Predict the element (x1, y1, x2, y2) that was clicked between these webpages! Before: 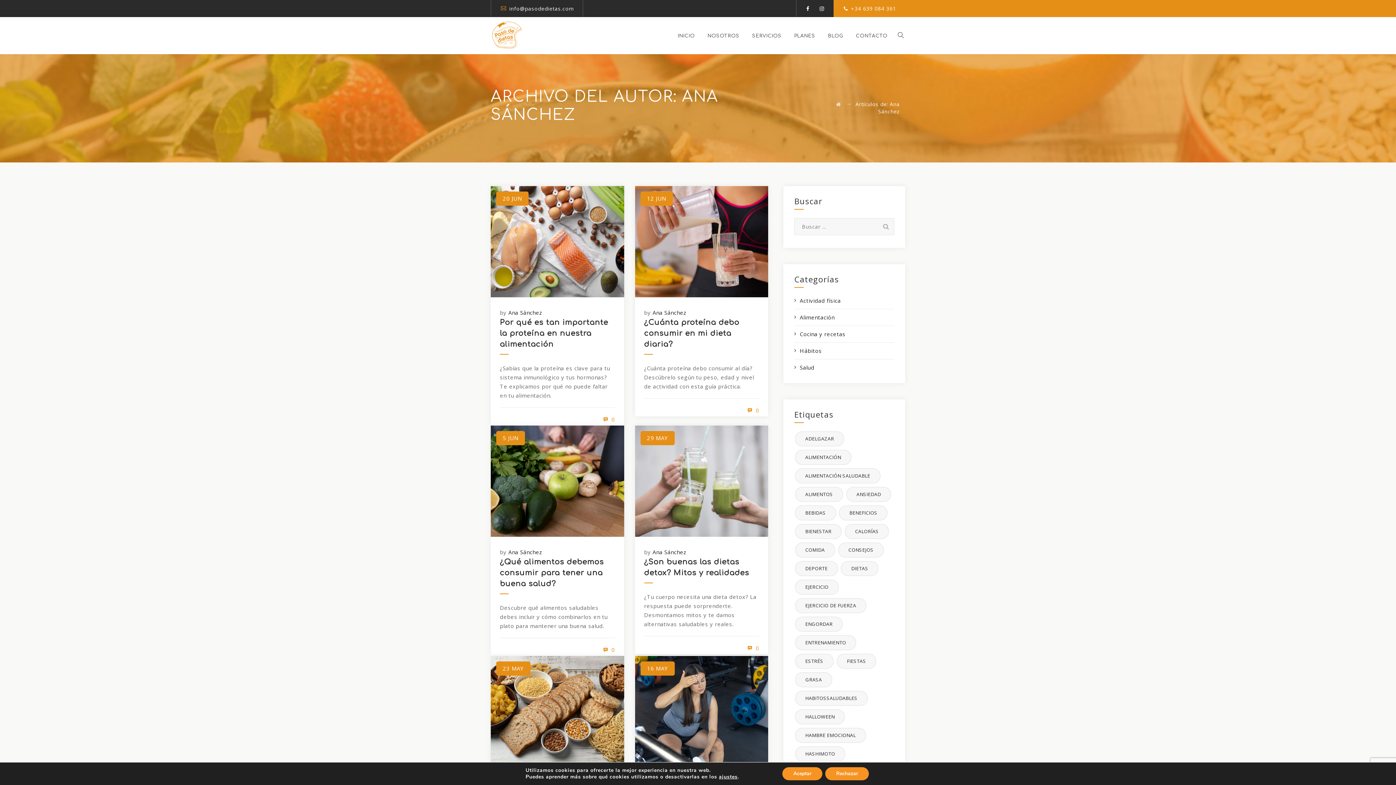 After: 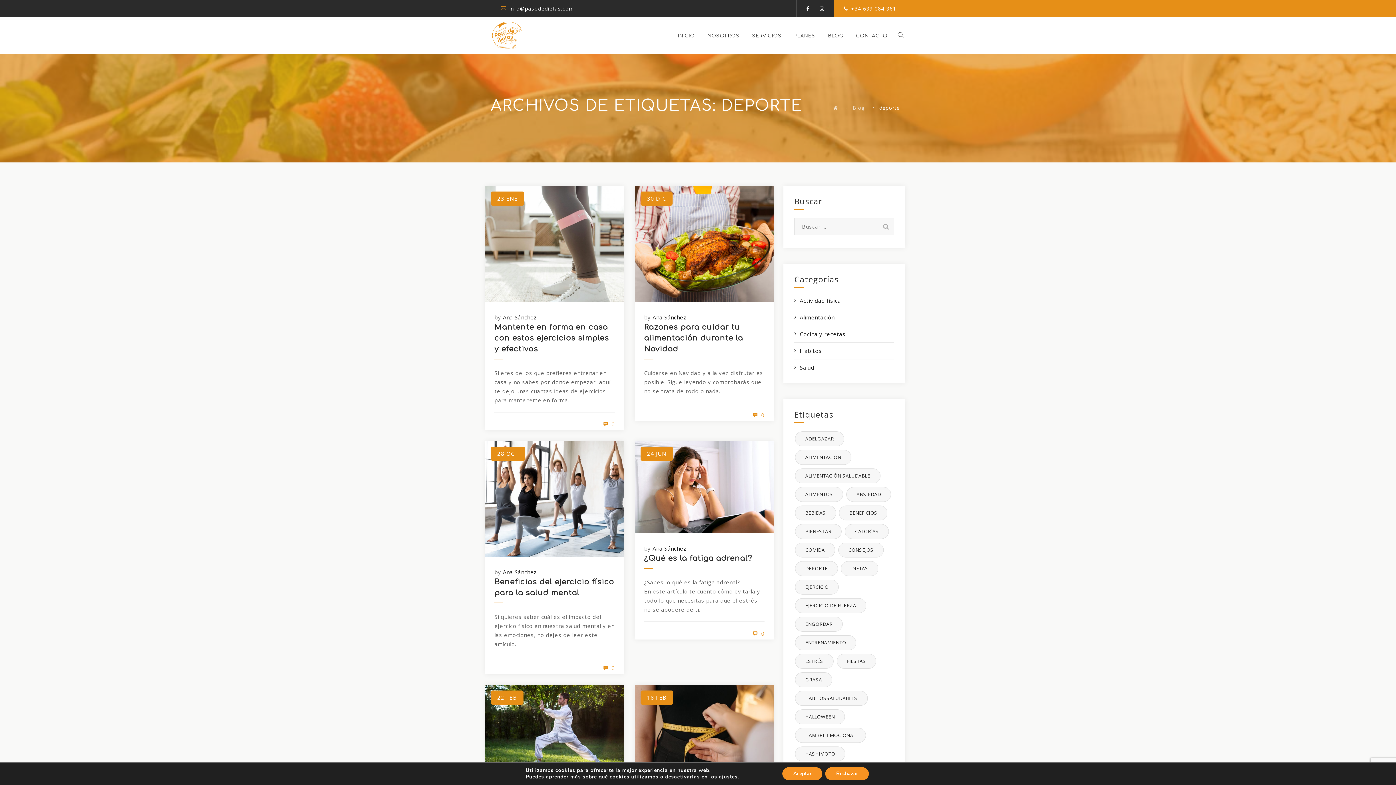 Action: bbox: (795, 561, 838, 576) label: deporte (8 elementos)